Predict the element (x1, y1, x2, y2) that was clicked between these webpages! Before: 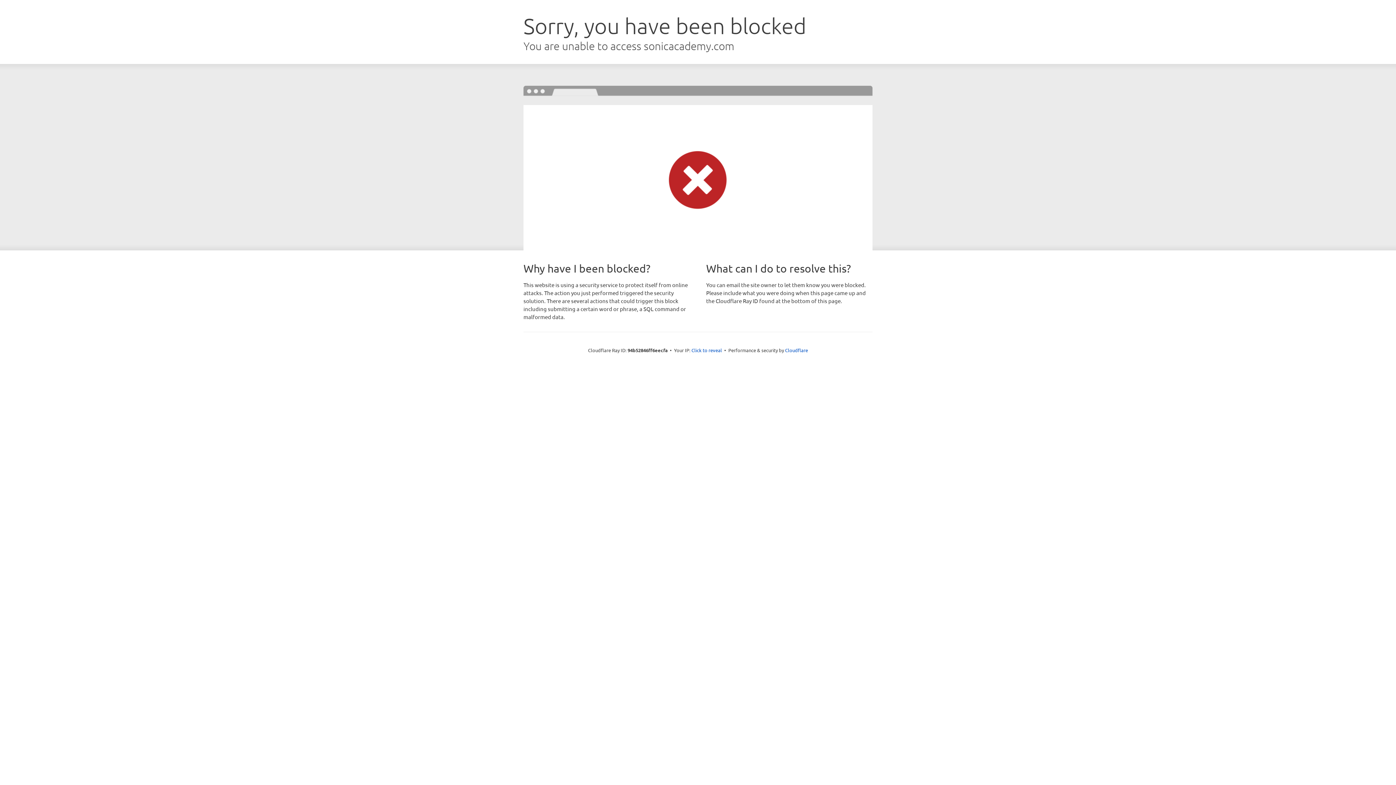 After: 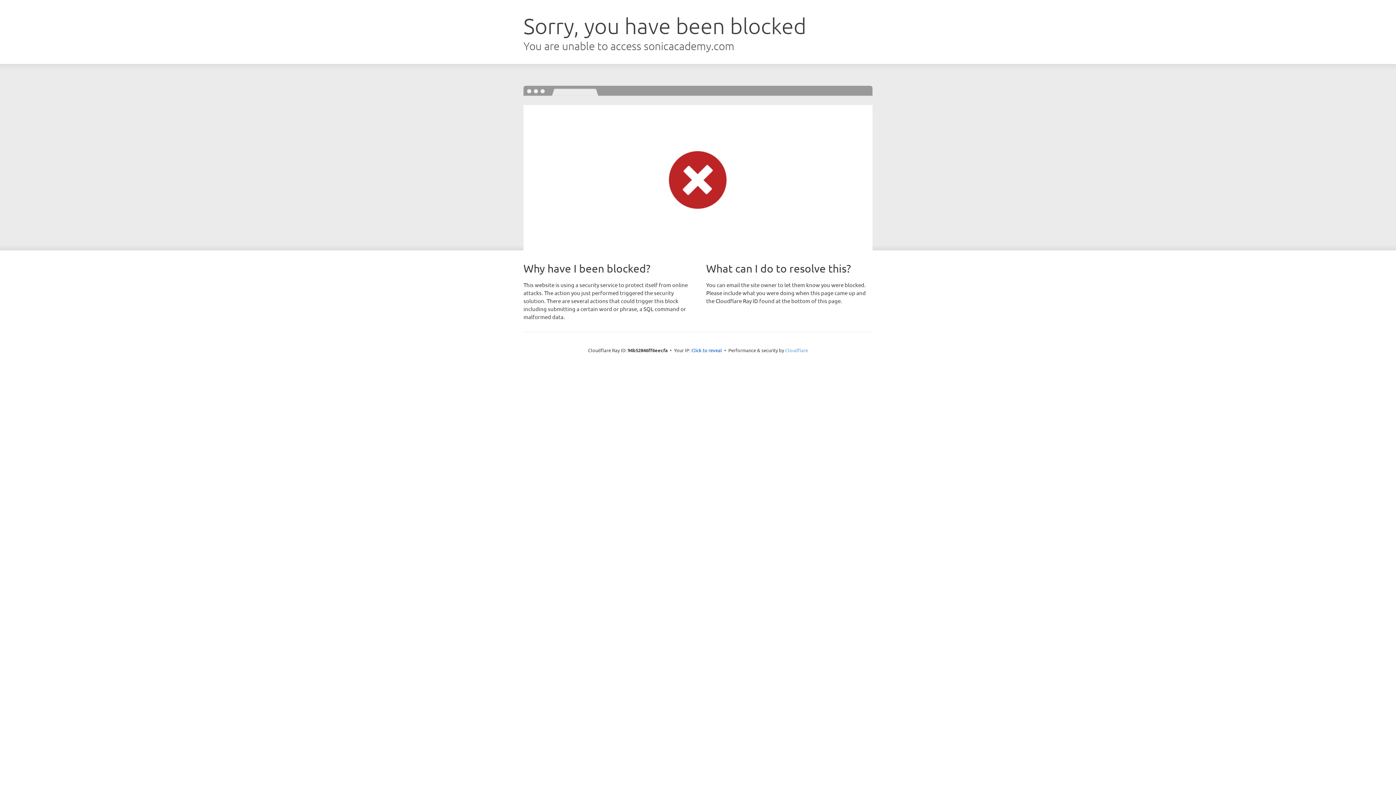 Action: label: Cloudflare bbox: (785, 347, 808, 353)